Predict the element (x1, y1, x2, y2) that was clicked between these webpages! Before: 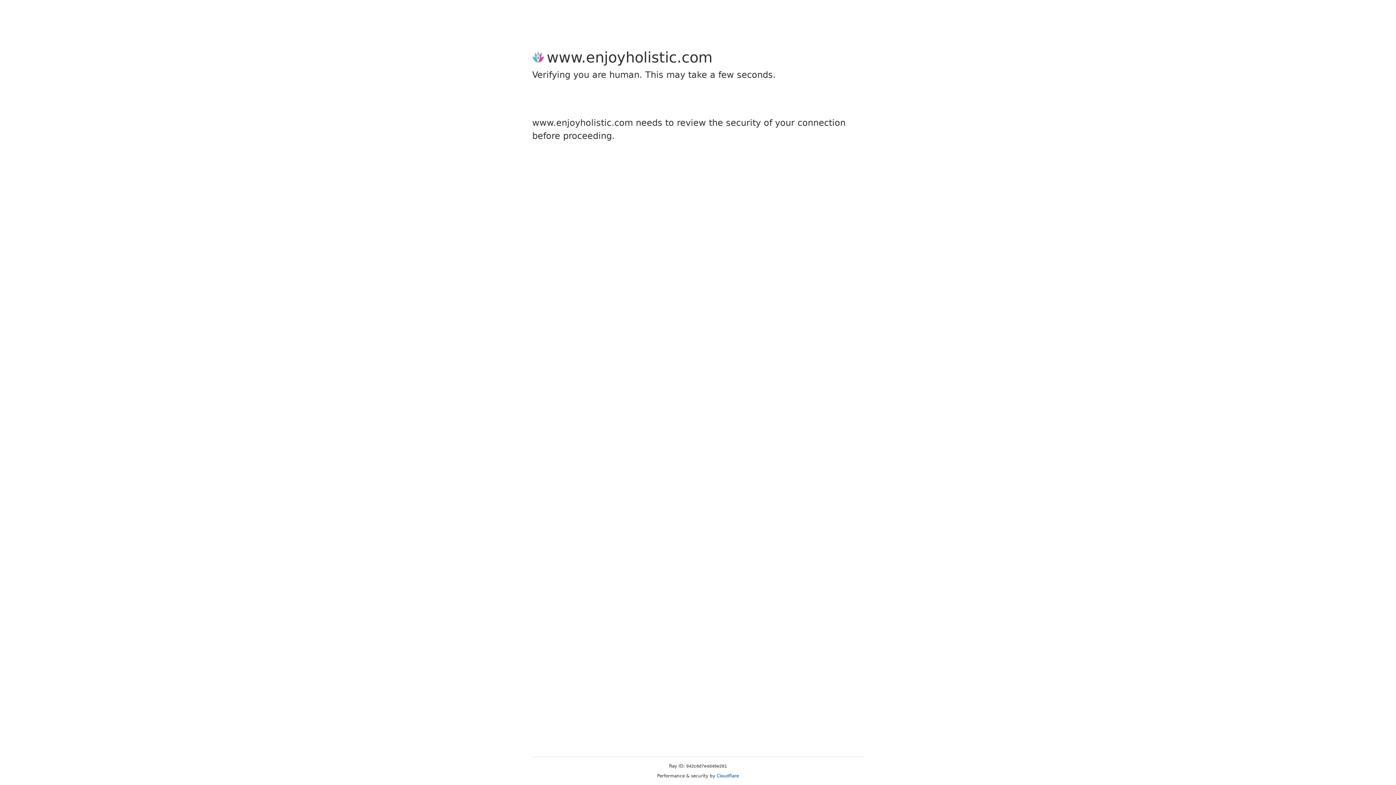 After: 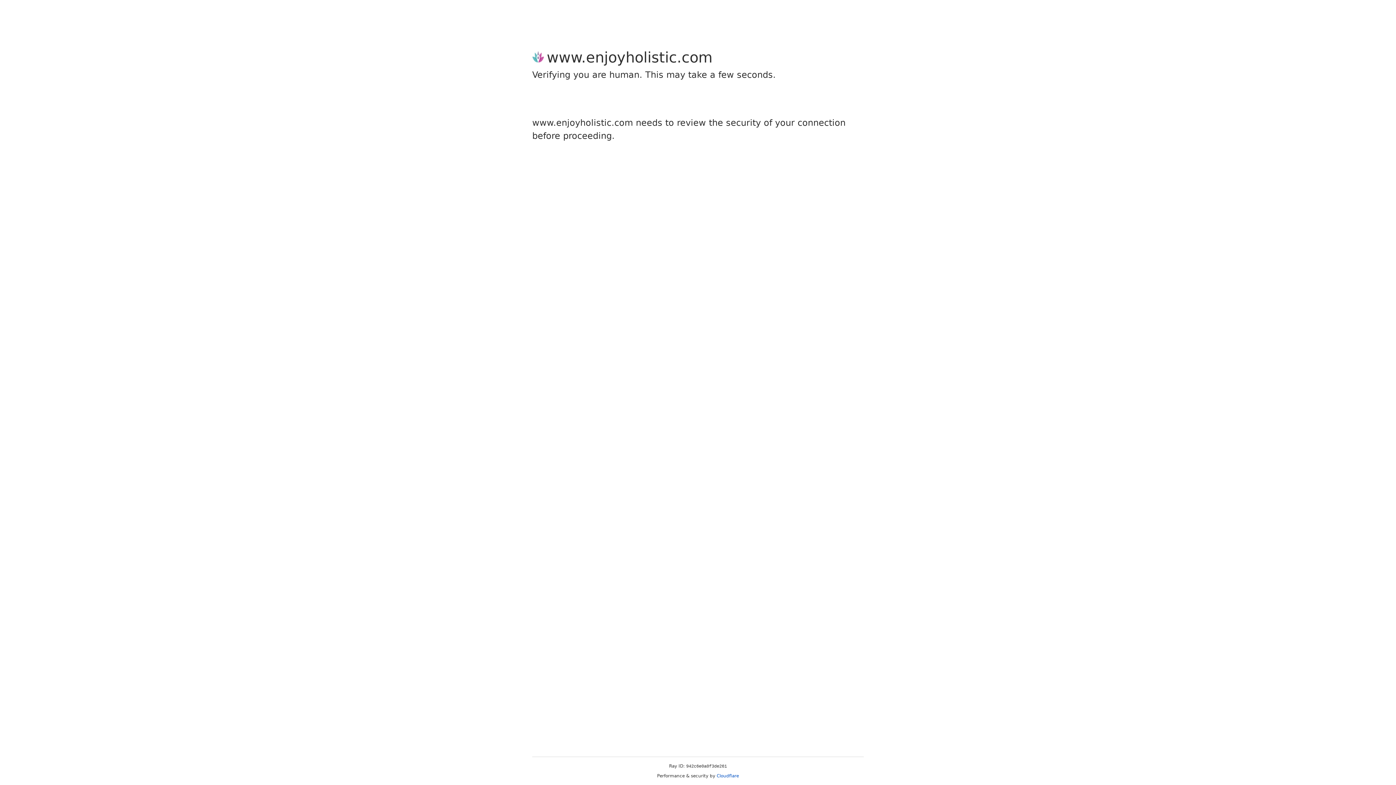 Action: label: Cloudflare bbox: (716, 773, 739, 778)